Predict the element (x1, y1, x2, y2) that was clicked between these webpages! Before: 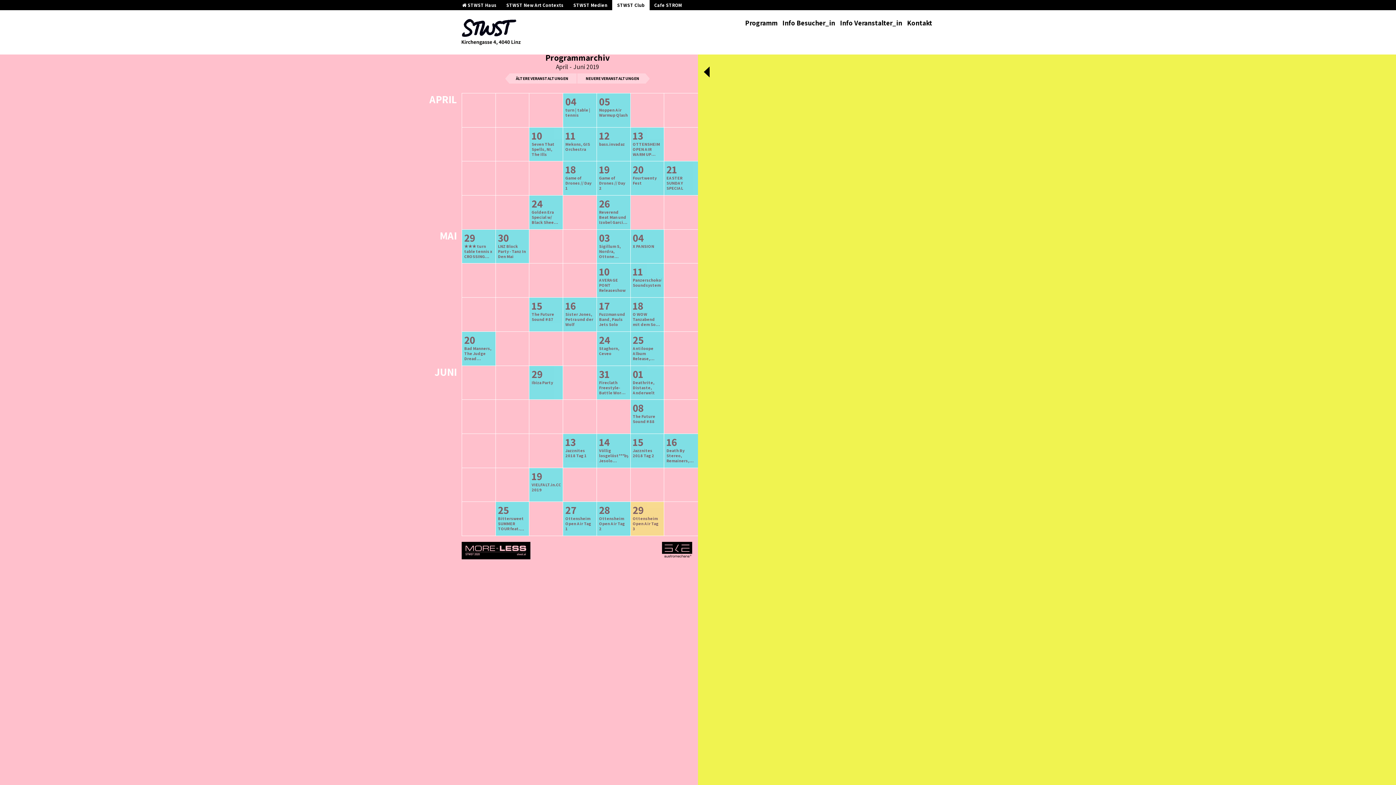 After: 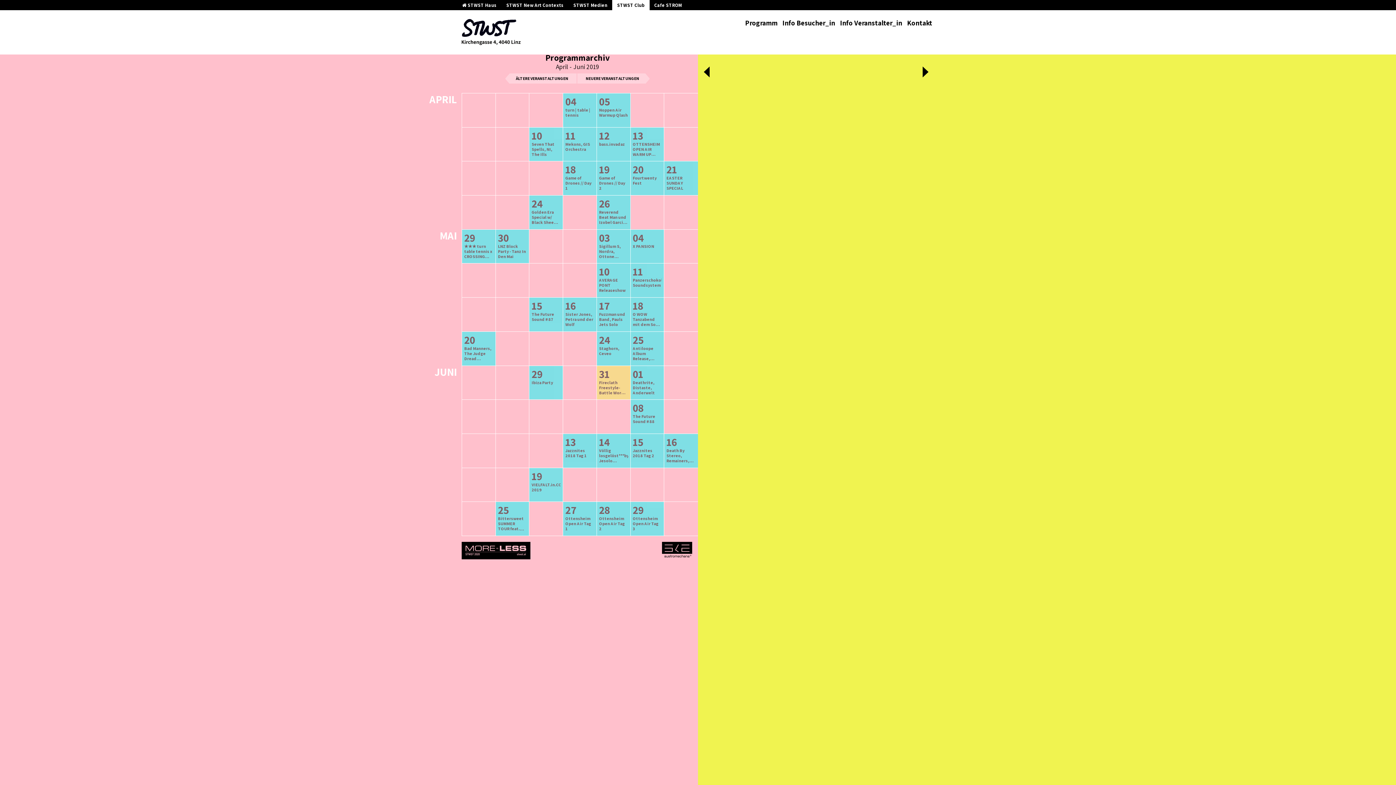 Action: label: 31
Fireclath Freestyle-Battle Word War 2 bbox: (597, 366, 630, 399)